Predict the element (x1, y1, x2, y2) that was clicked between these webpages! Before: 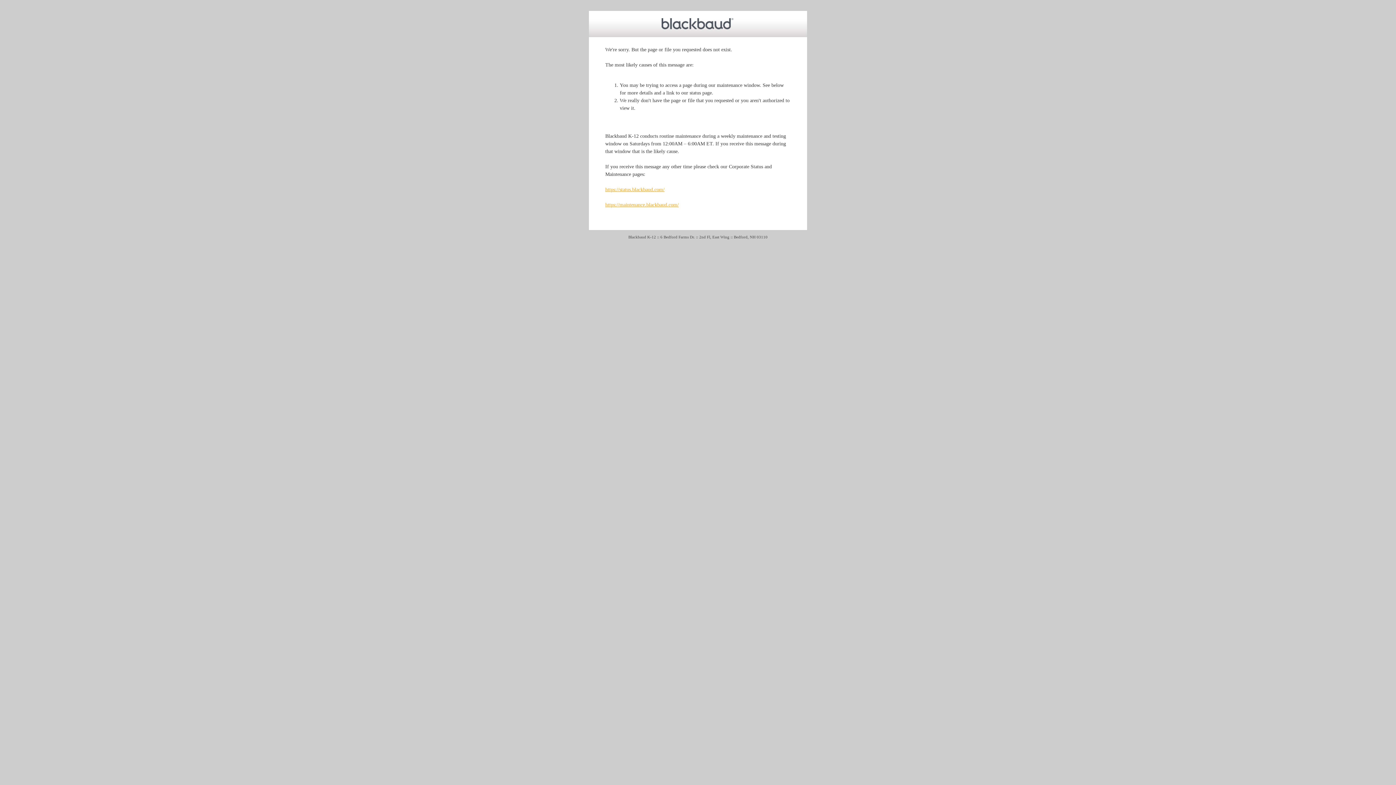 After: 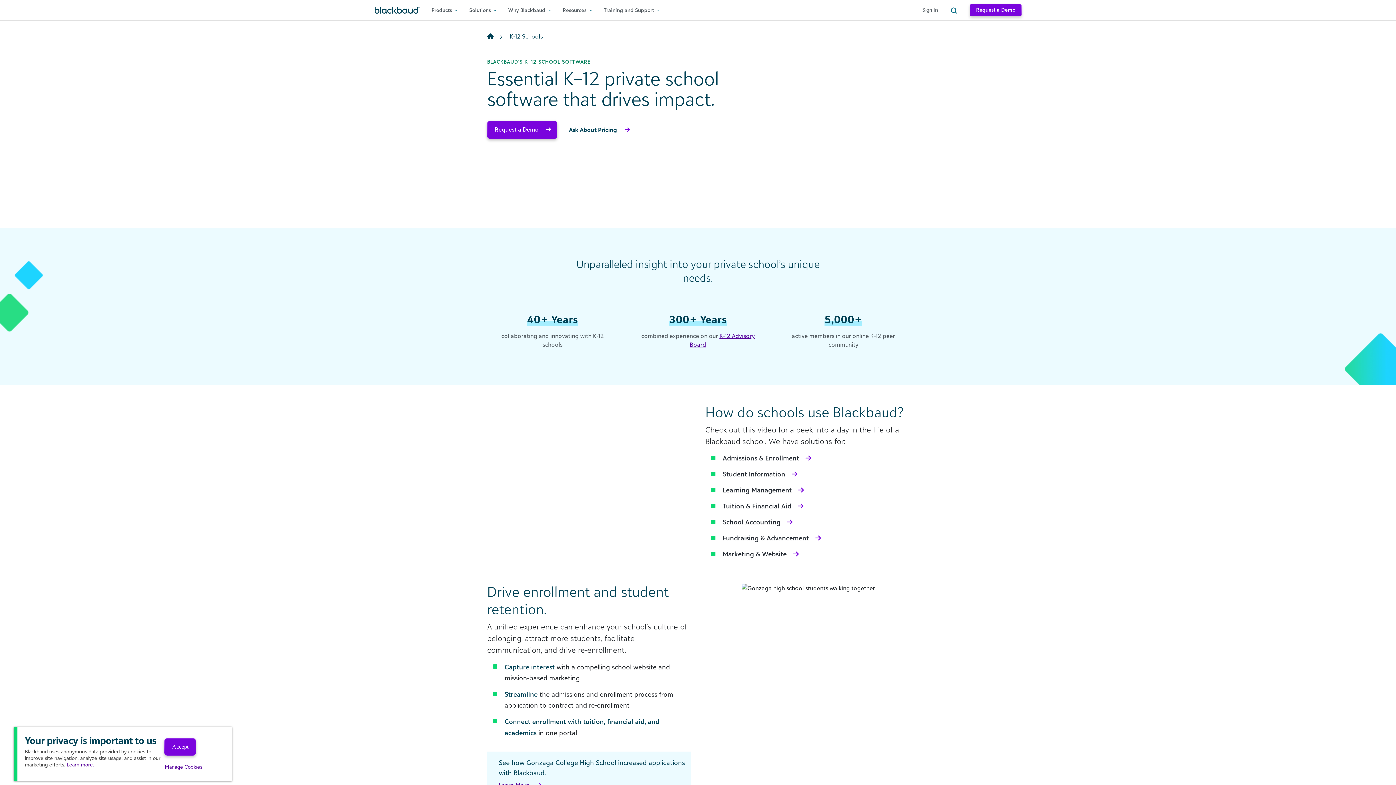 Action: bbox: (661, 25, 734, 30)